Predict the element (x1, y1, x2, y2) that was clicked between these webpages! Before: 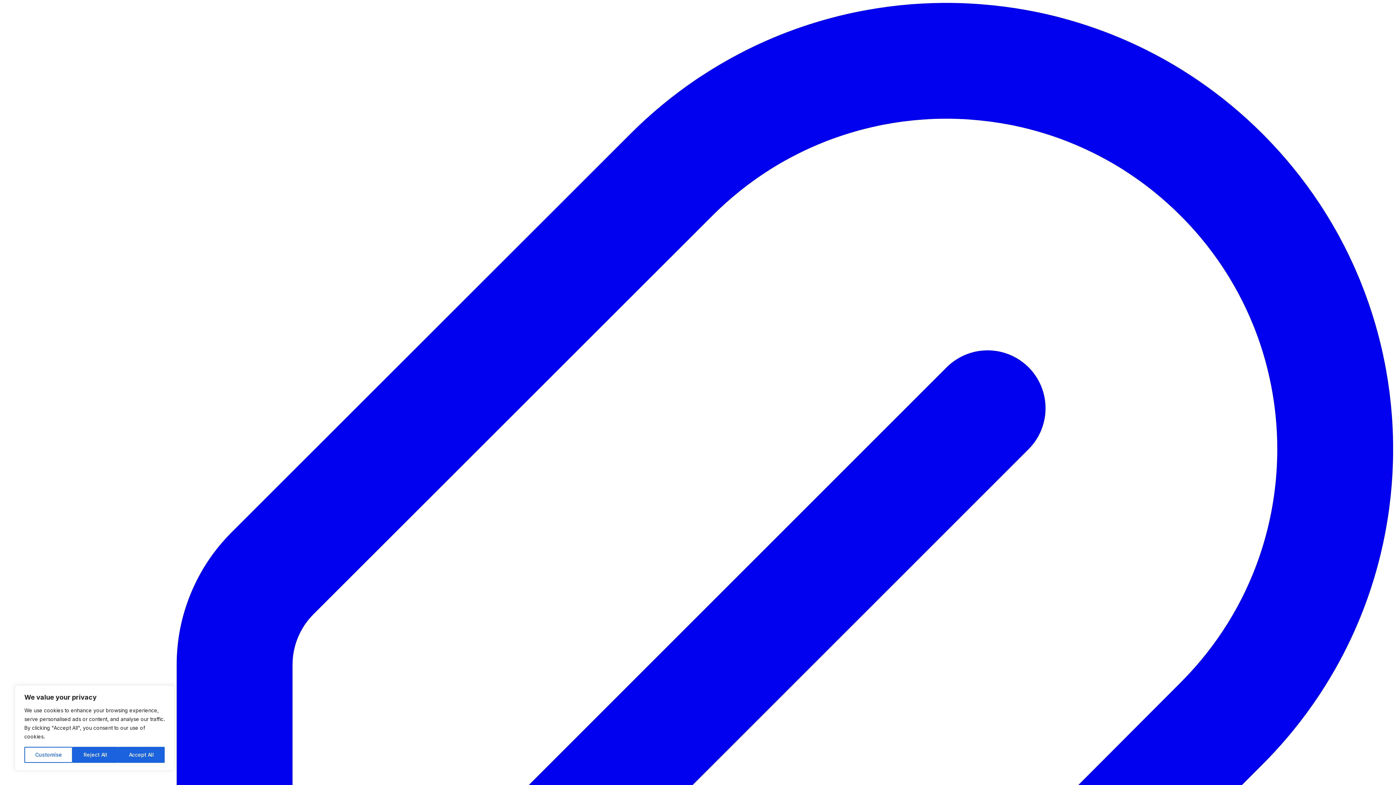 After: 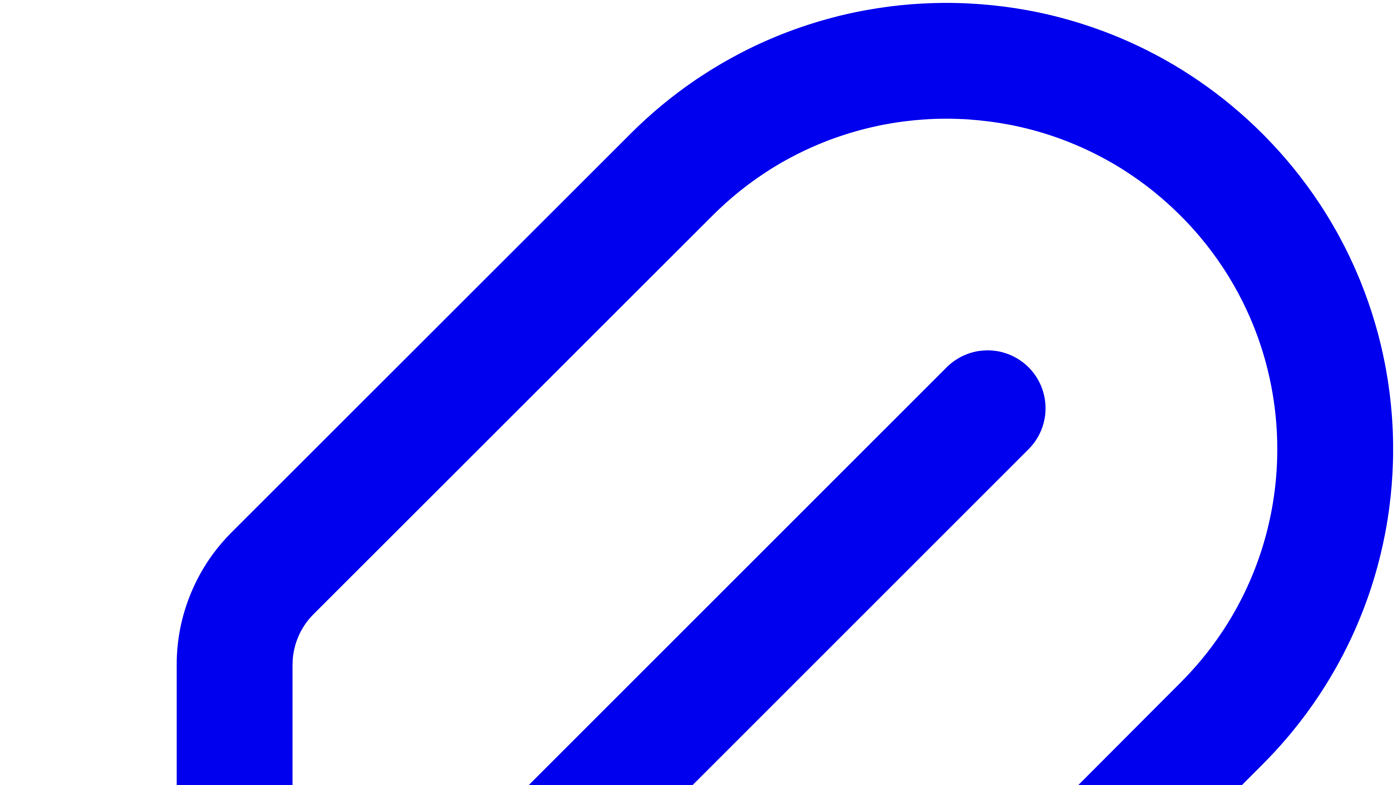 Action: label: Accept All bbox: (118, 747, 164, 763)